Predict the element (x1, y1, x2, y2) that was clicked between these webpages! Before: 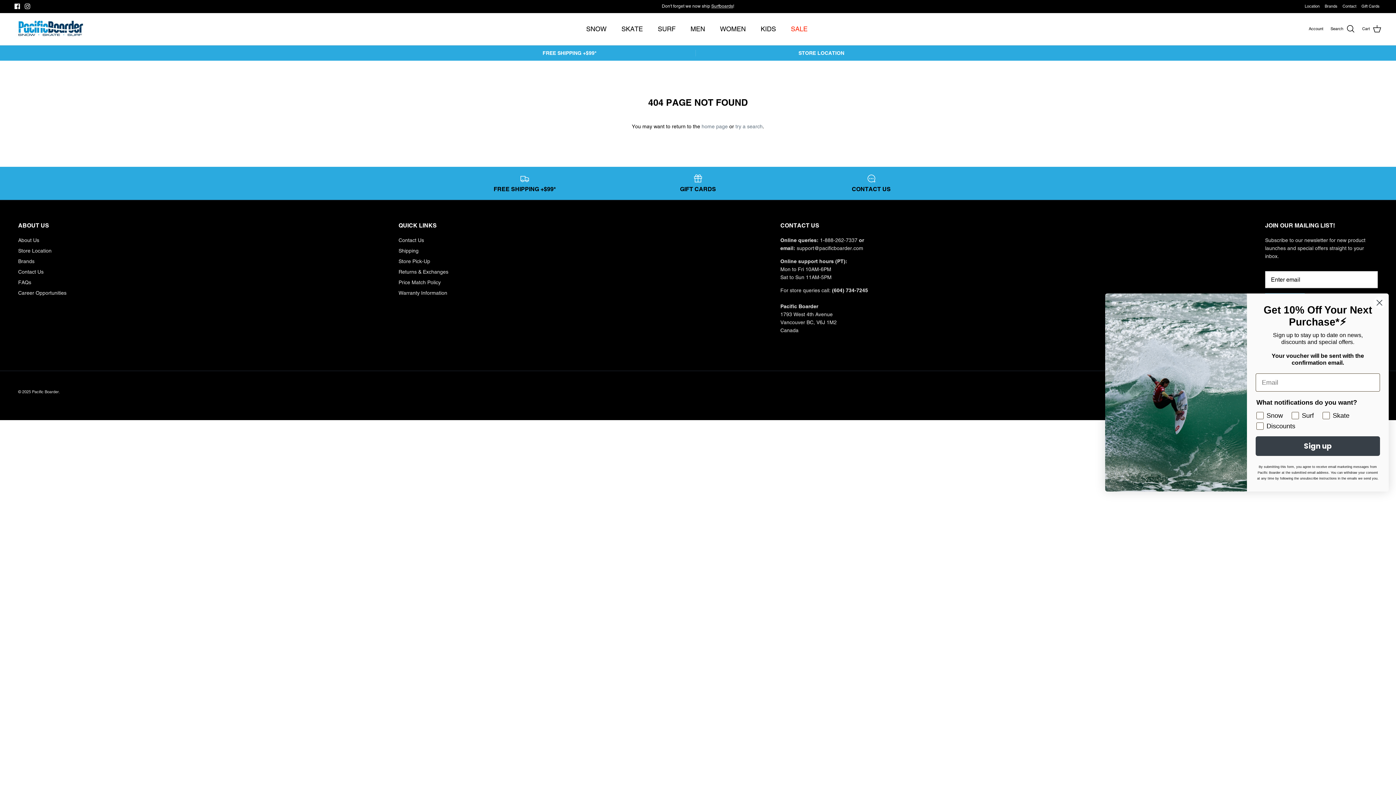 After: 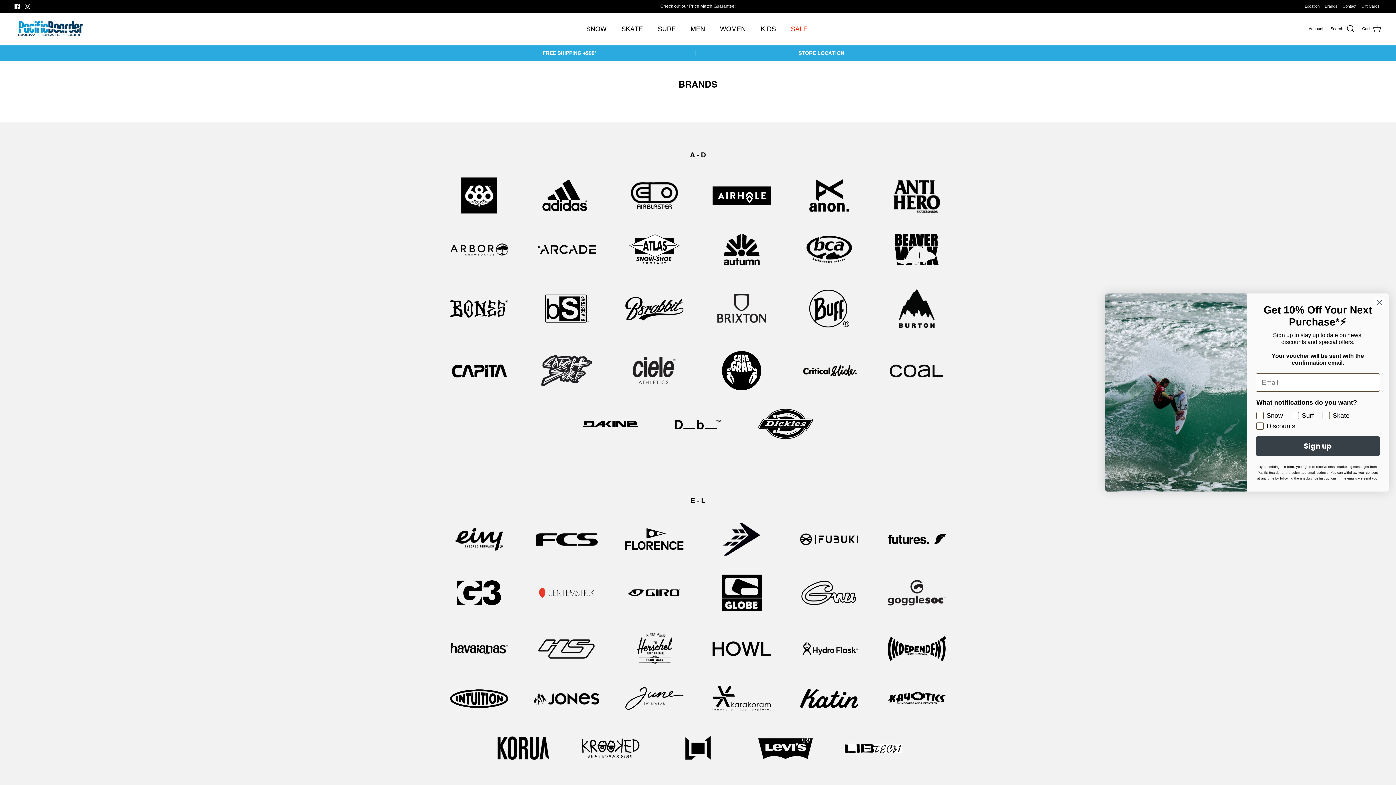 Action: label: Brands bbox: (1325, 0, 1337, 12)